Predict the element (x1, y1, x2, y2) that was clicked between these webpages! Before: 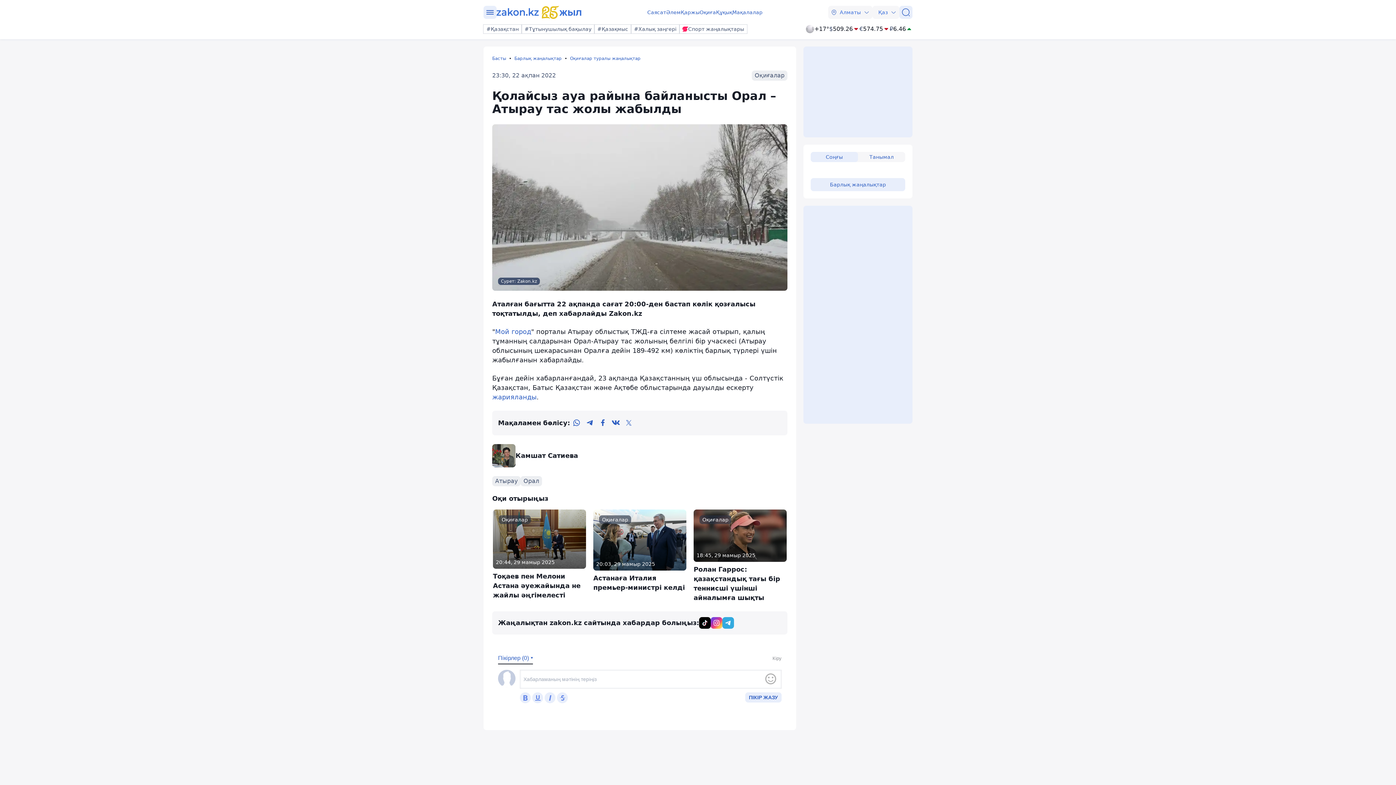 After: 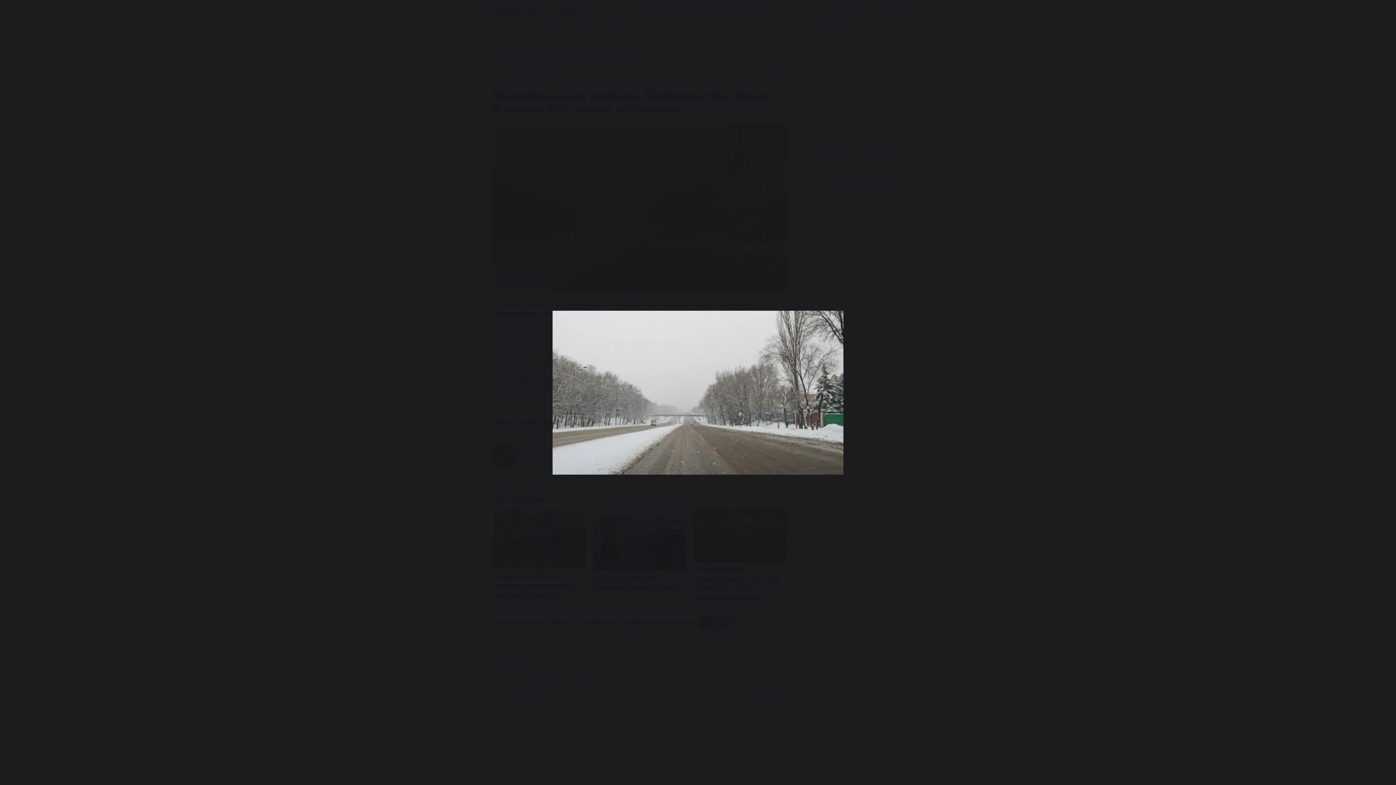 Action: bbox: (492, 124, 787, 299) label: Сурет: Zakon.kz